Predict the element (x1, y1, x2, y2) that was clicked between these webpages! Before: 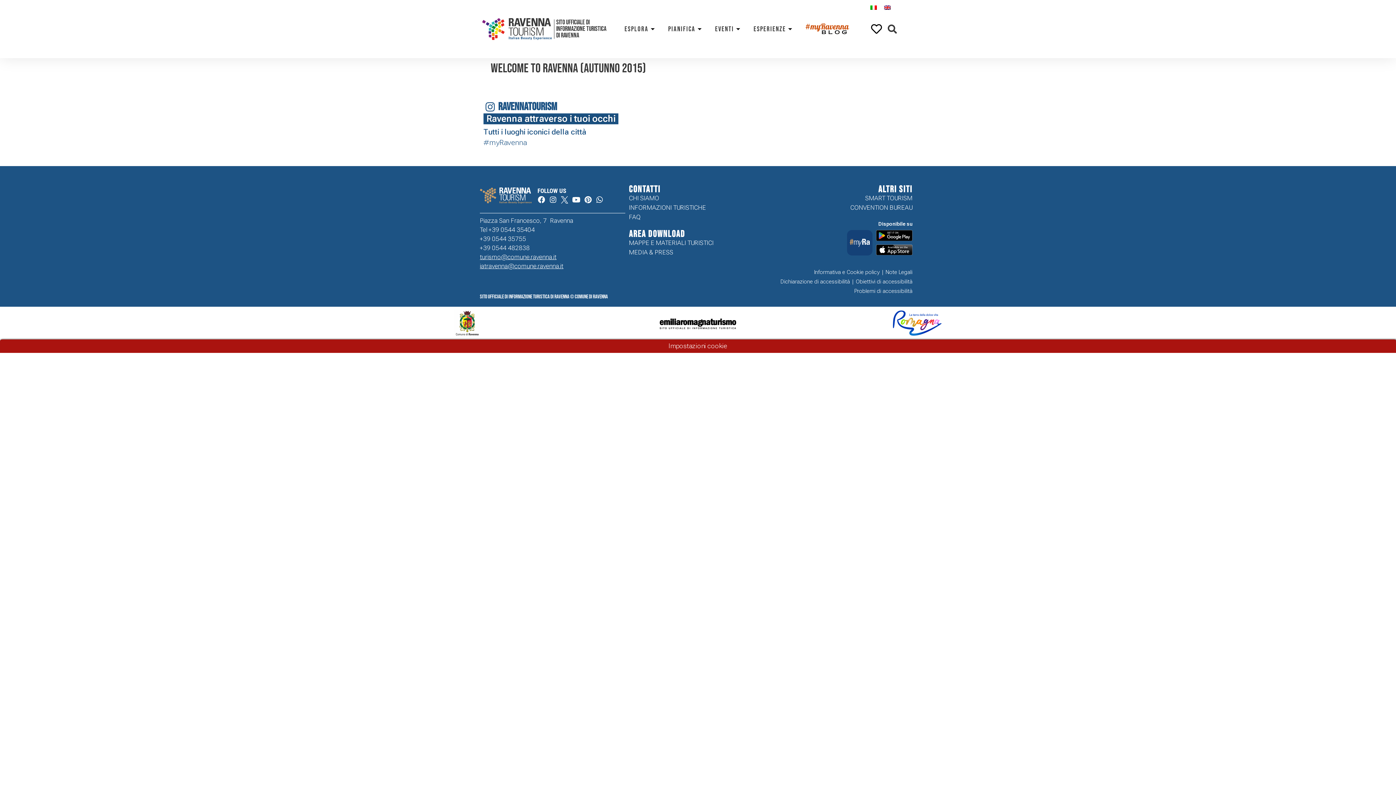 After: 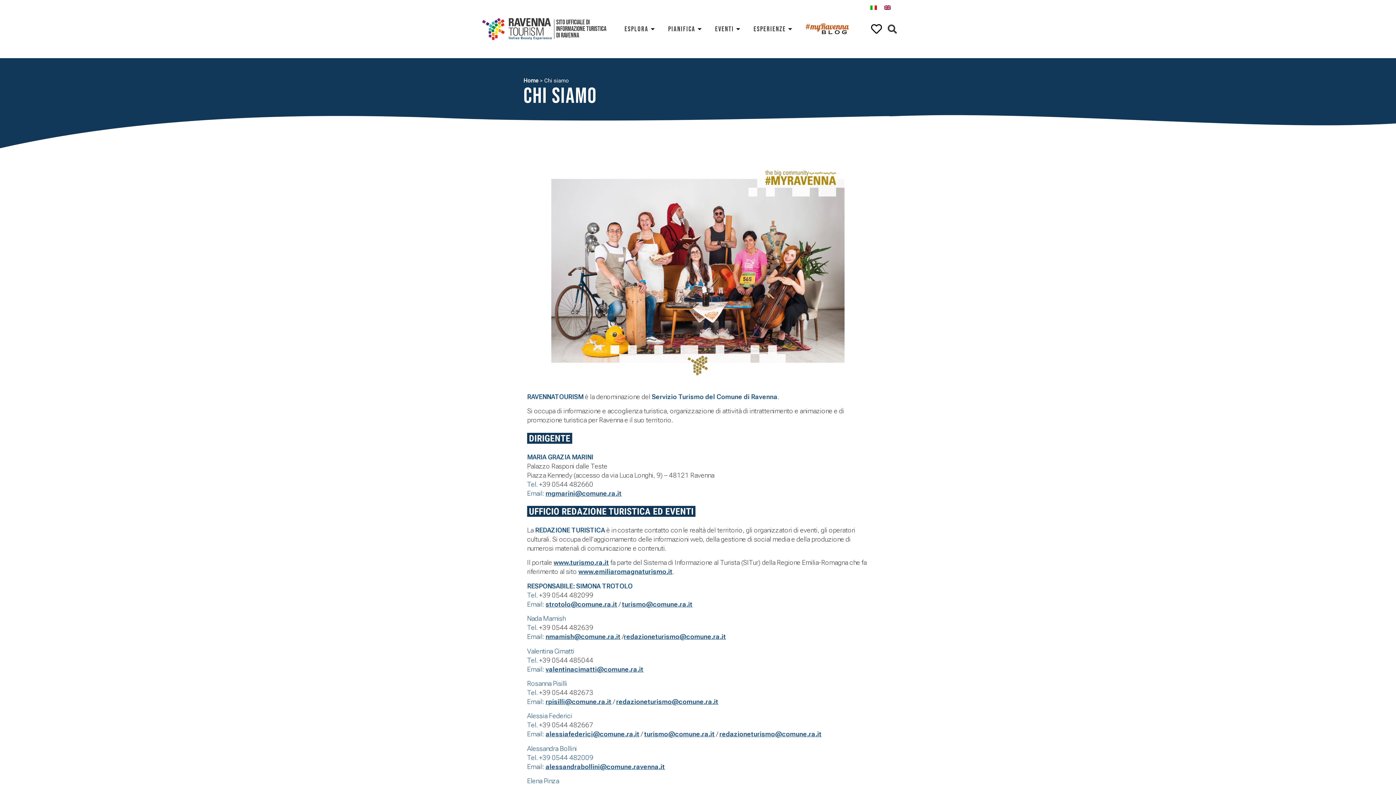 Action: bbox: (629, 193, 706, 202) label: CHI SIAMO